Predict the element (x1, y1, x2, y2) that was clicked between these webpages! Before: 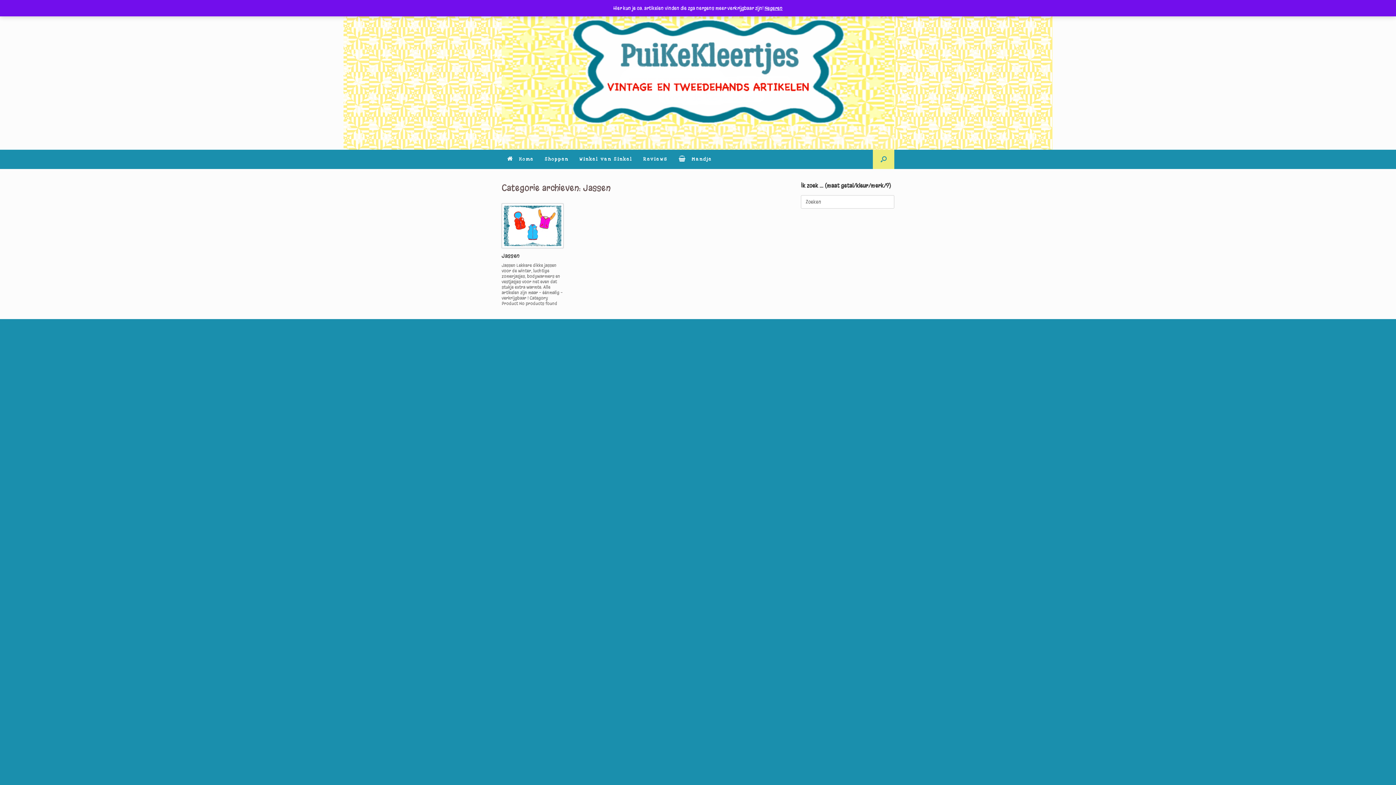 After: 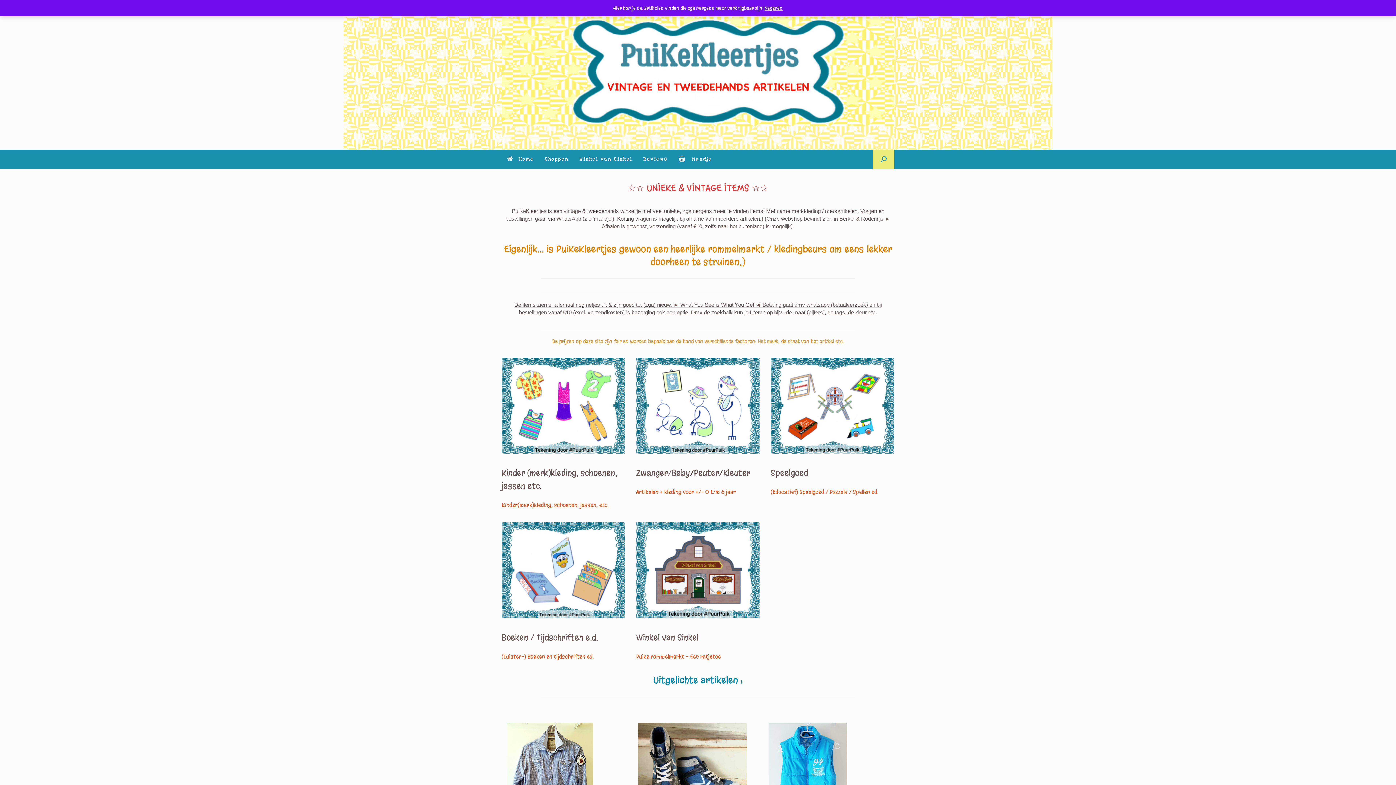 Action: bbox: (501, 149, 539, 168) label: Home